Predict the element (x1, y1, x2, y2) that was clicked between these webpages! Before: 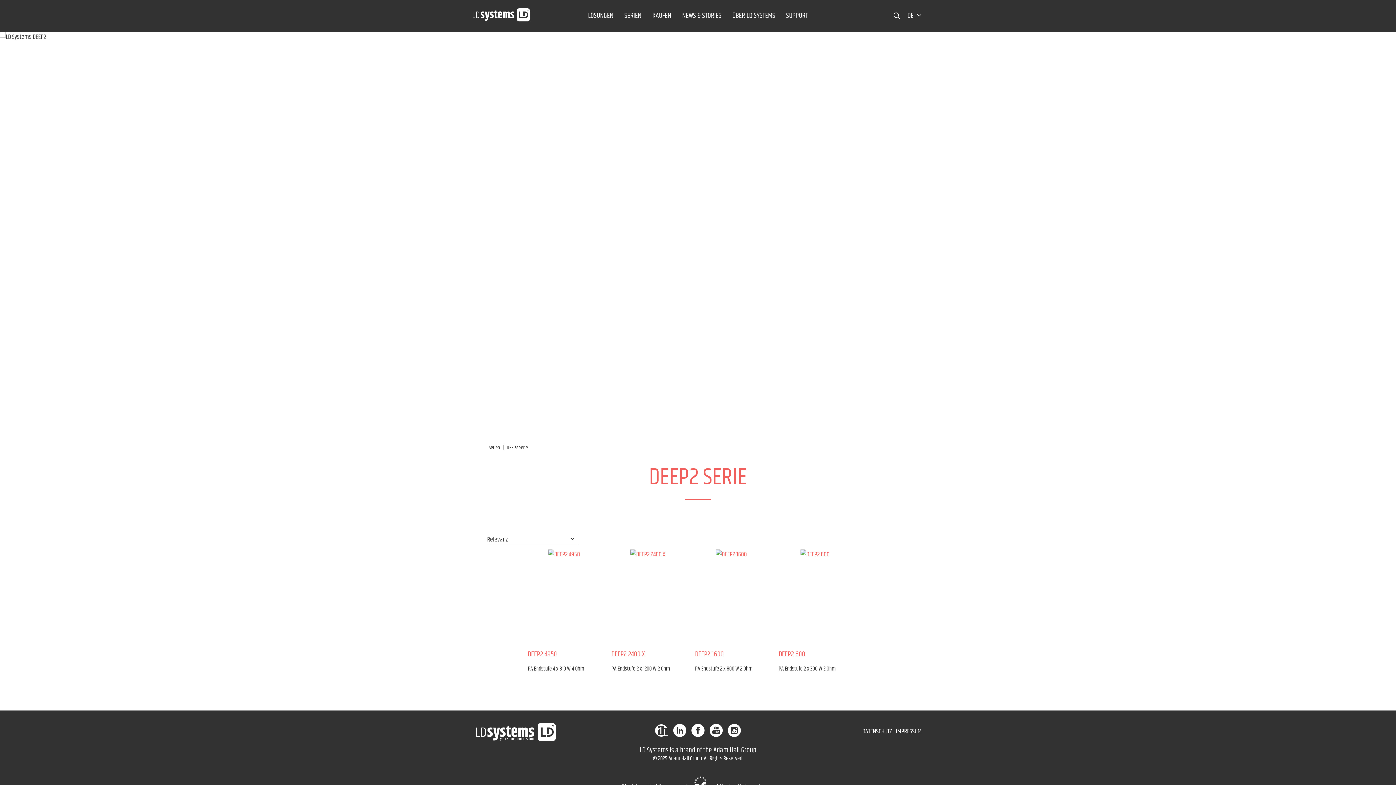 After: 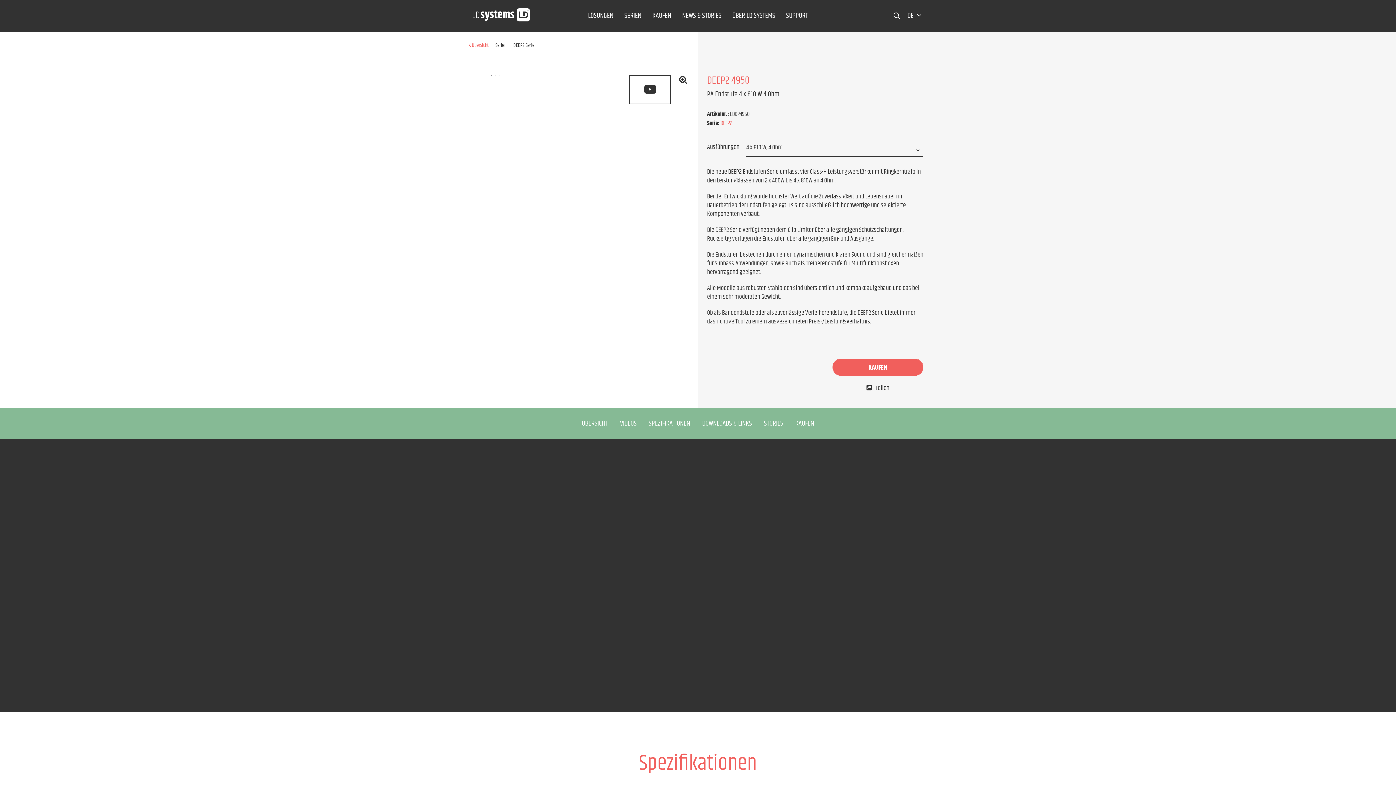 Action: bbox: (527, 651, 600, 663) label: DEEP2 4950